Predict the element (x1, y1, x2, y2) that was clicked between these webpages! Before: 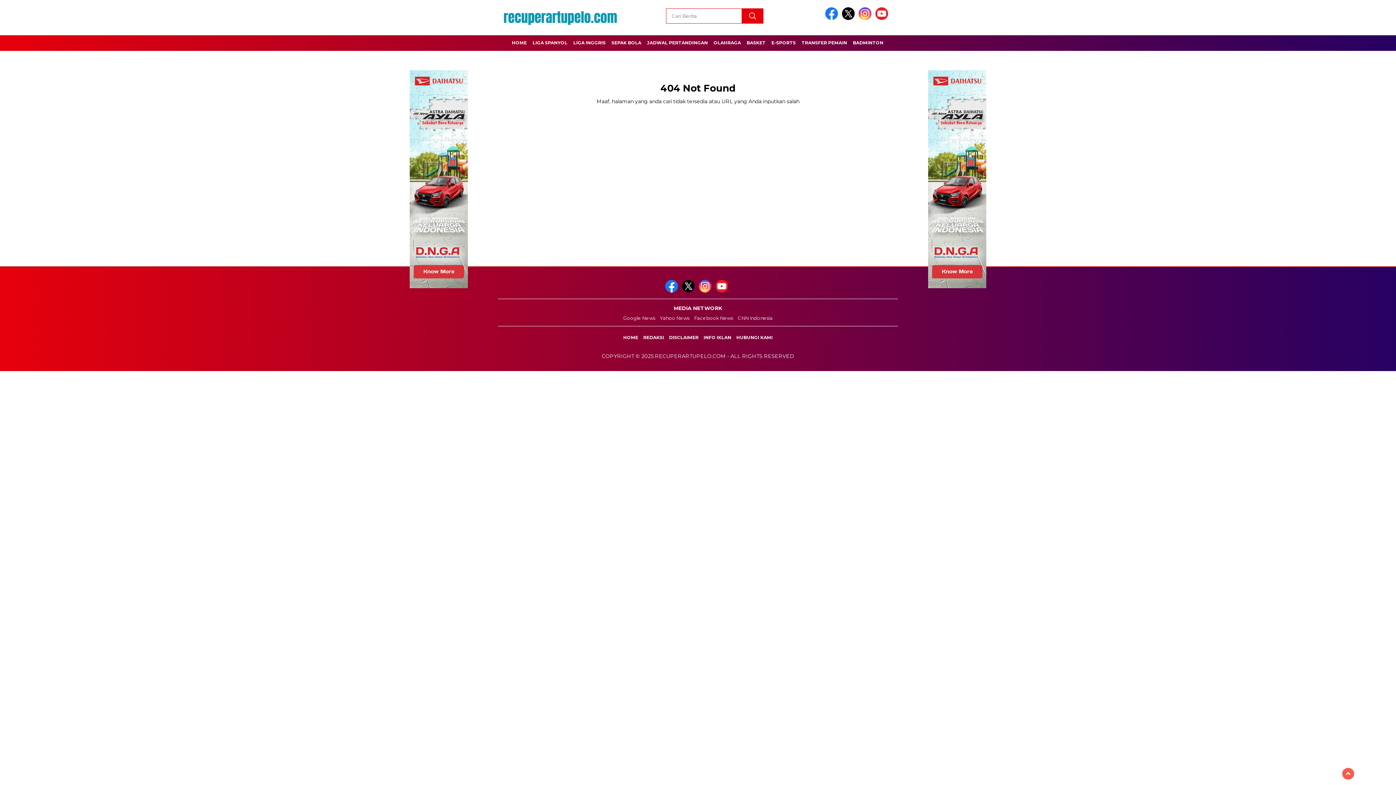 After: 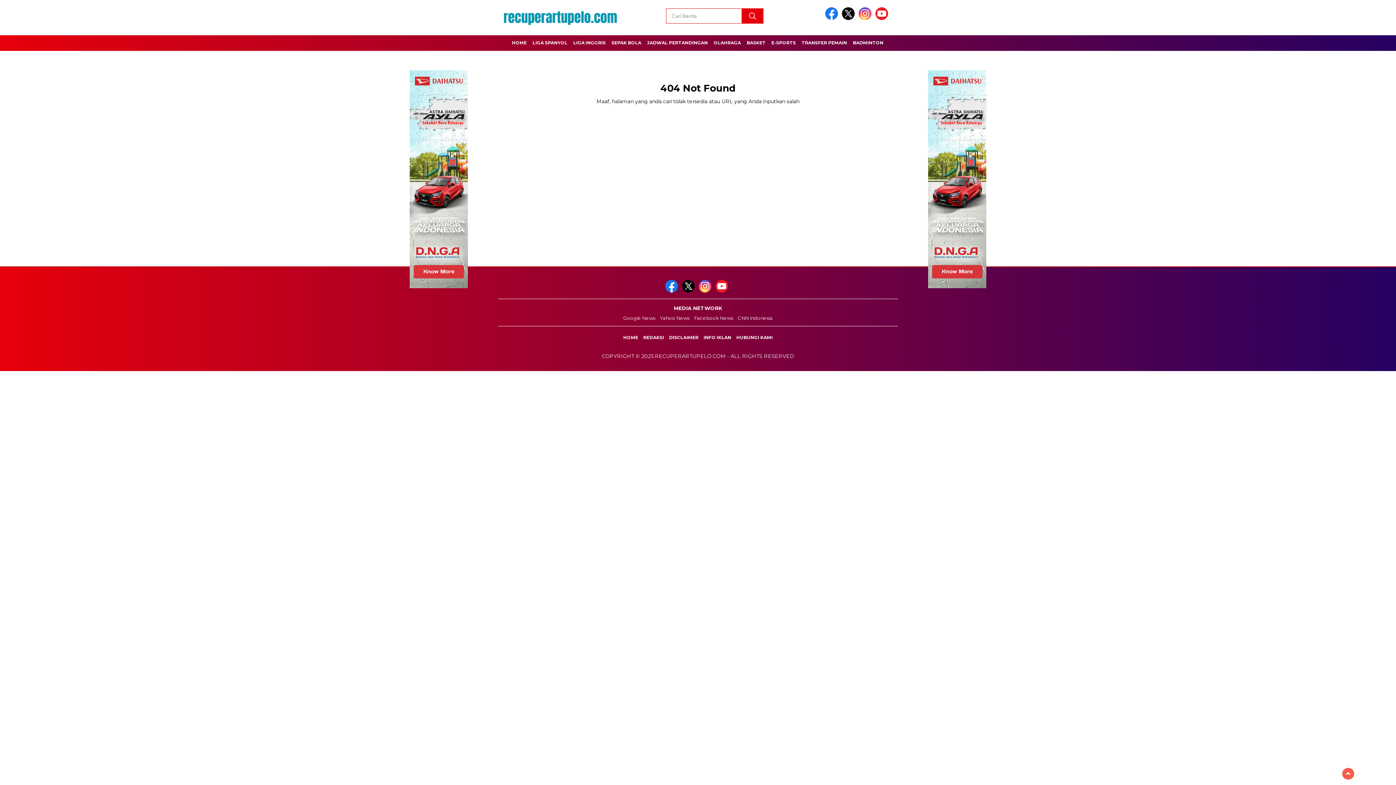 Action: bbox: (692, 314, 735, 322) label: Facebook News